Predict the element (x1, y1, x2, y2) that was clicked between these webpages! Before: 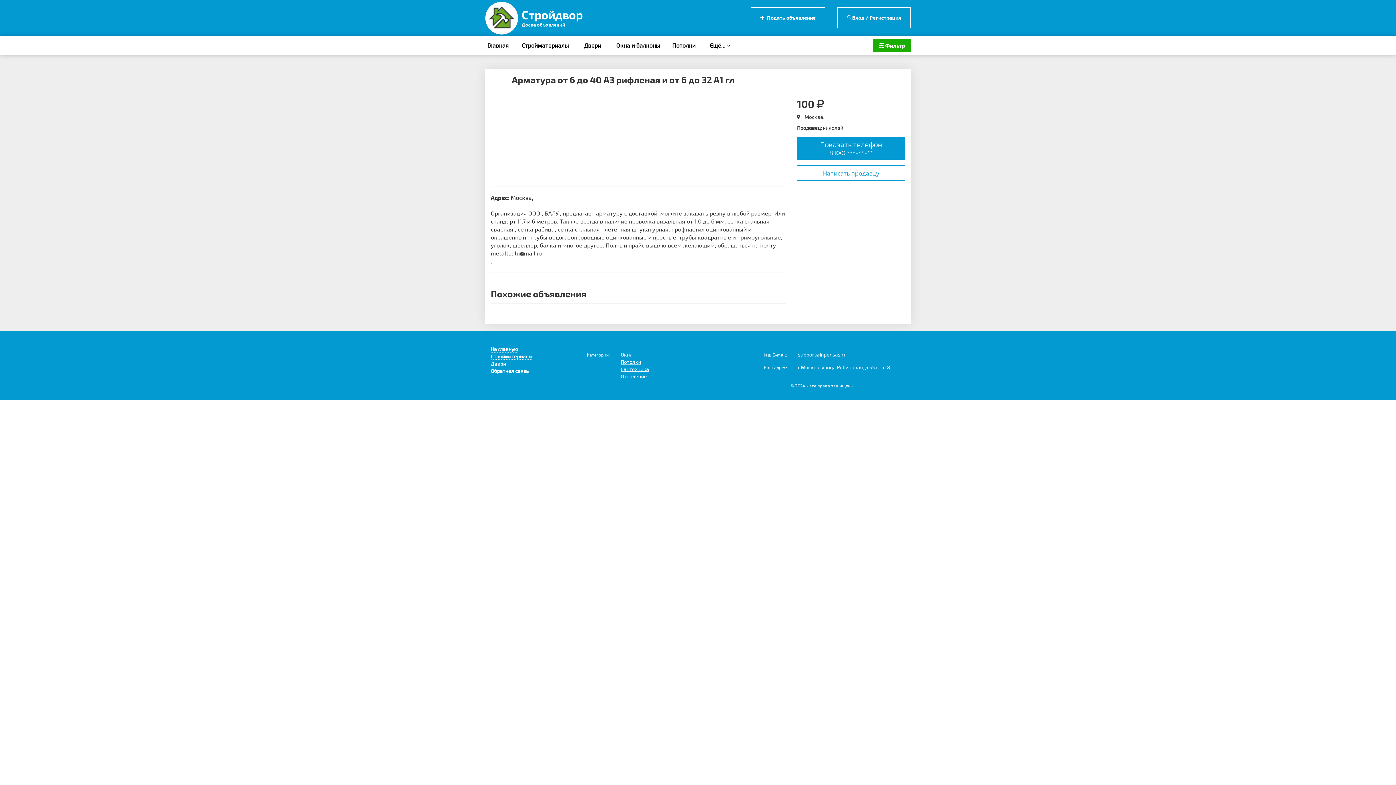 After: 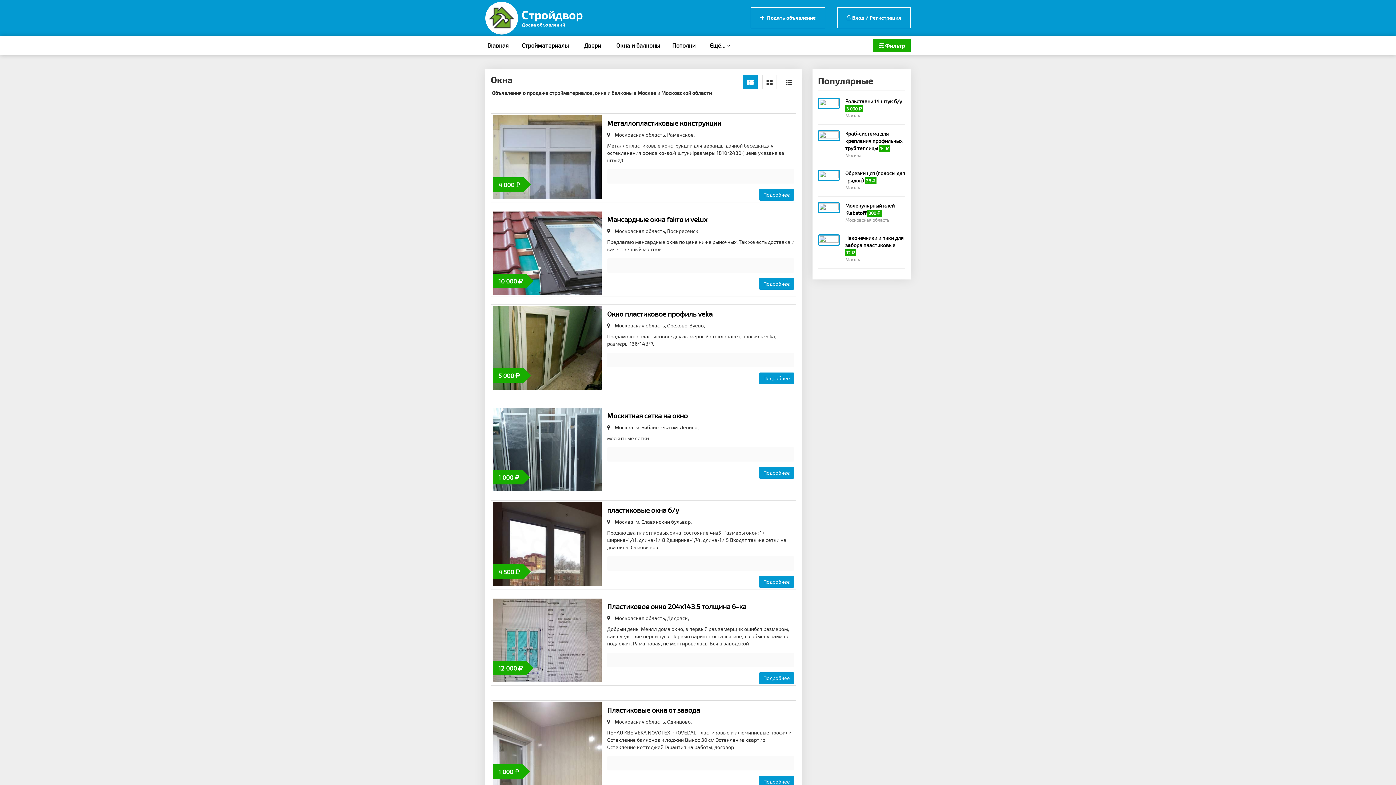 Action: bbox: (620, 351, 632, 357) label: Окна